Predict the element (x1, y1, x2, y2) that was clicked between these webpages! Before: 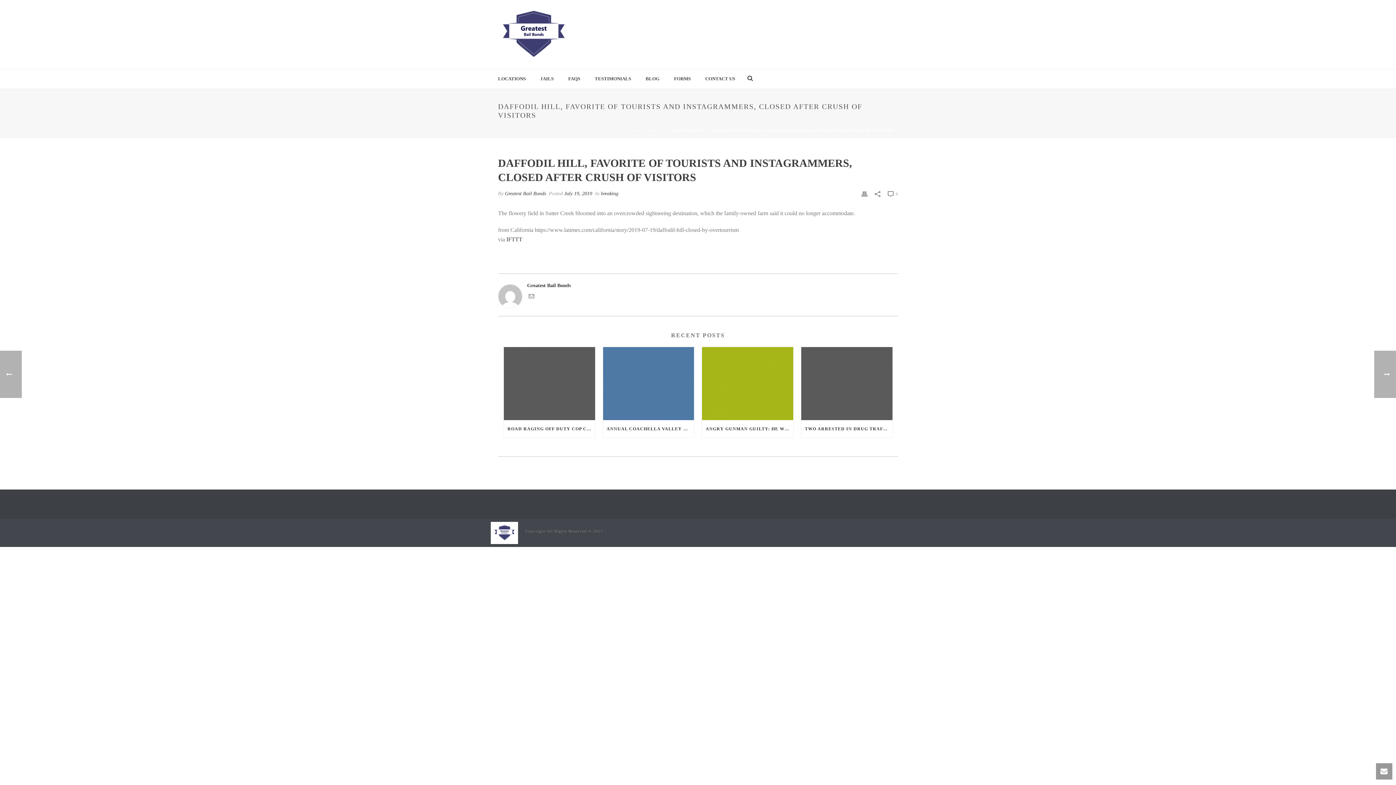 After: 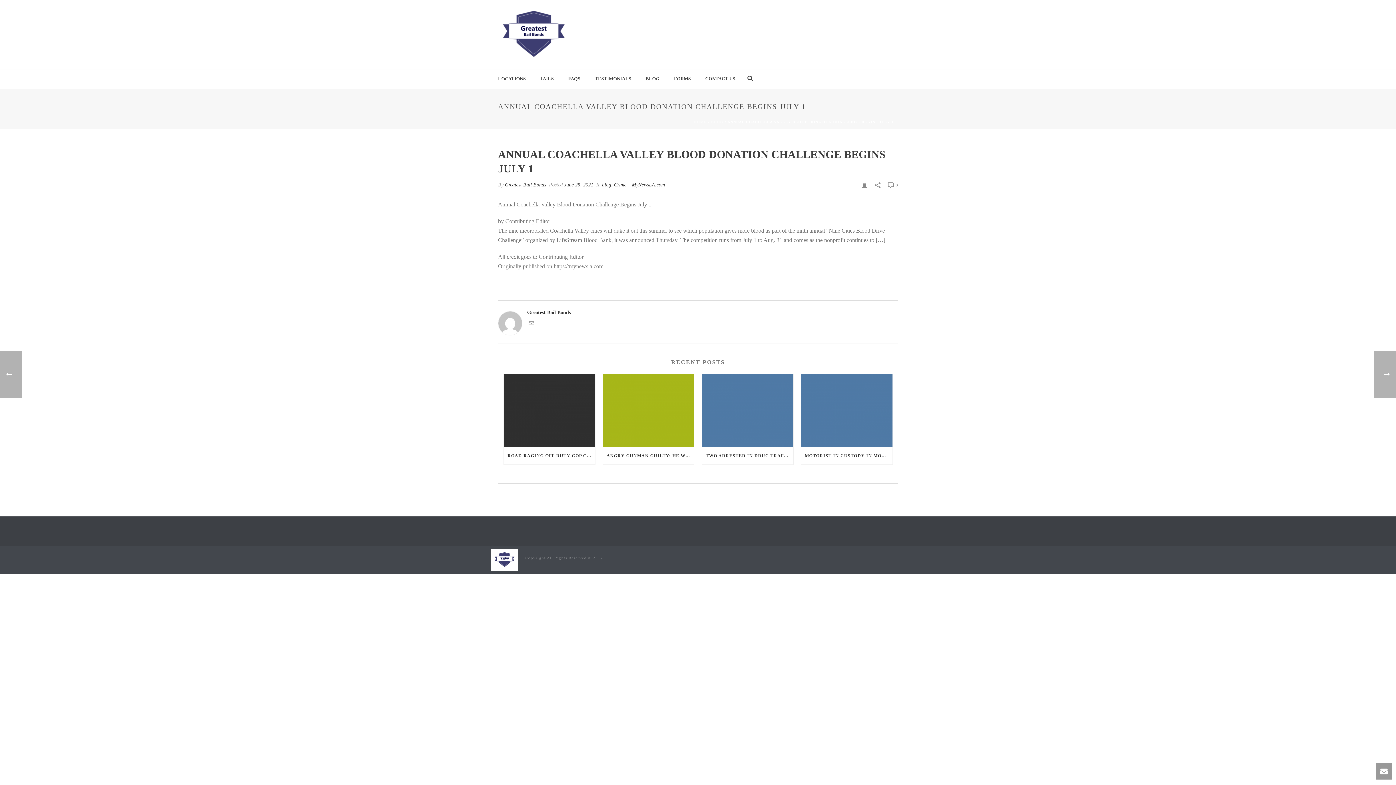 Action: bbox: (603, 347, 694, 420)